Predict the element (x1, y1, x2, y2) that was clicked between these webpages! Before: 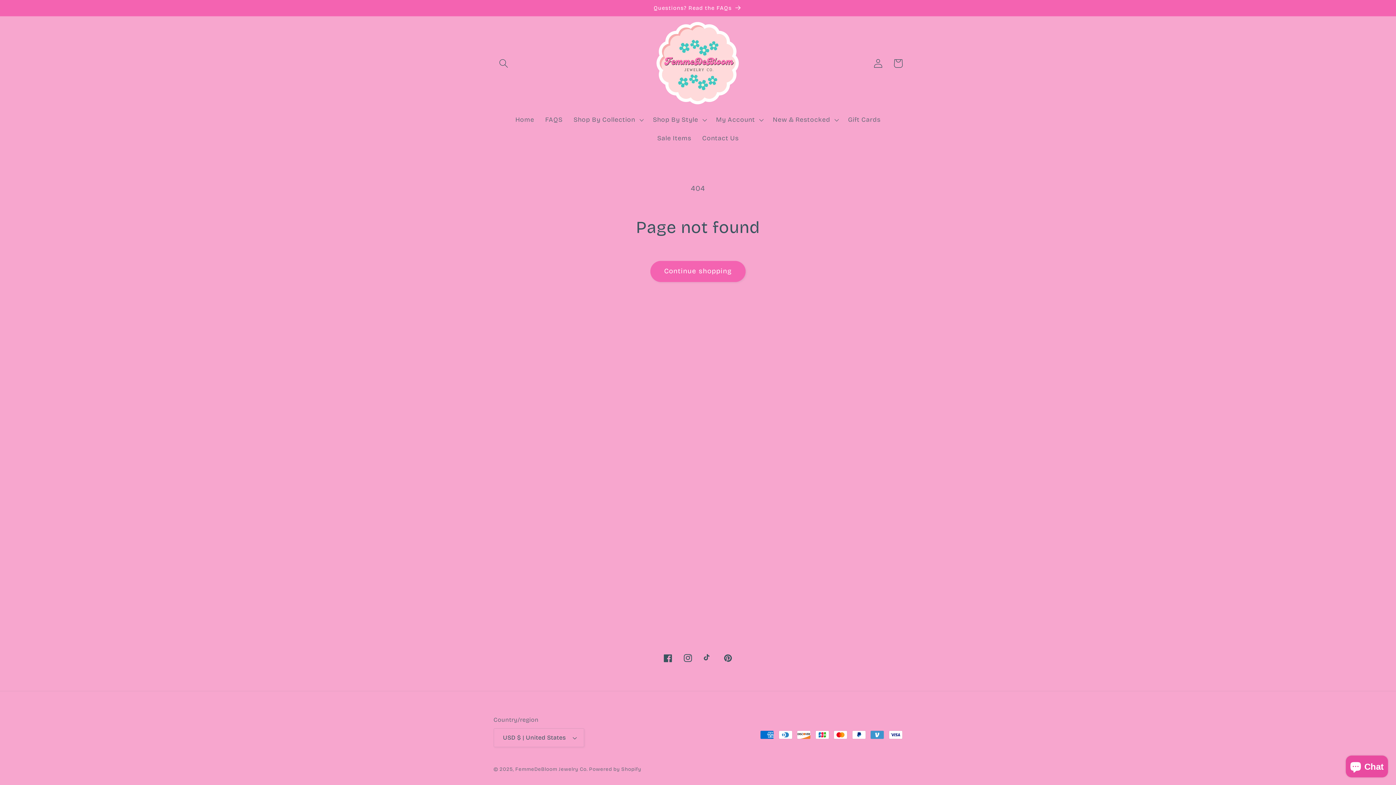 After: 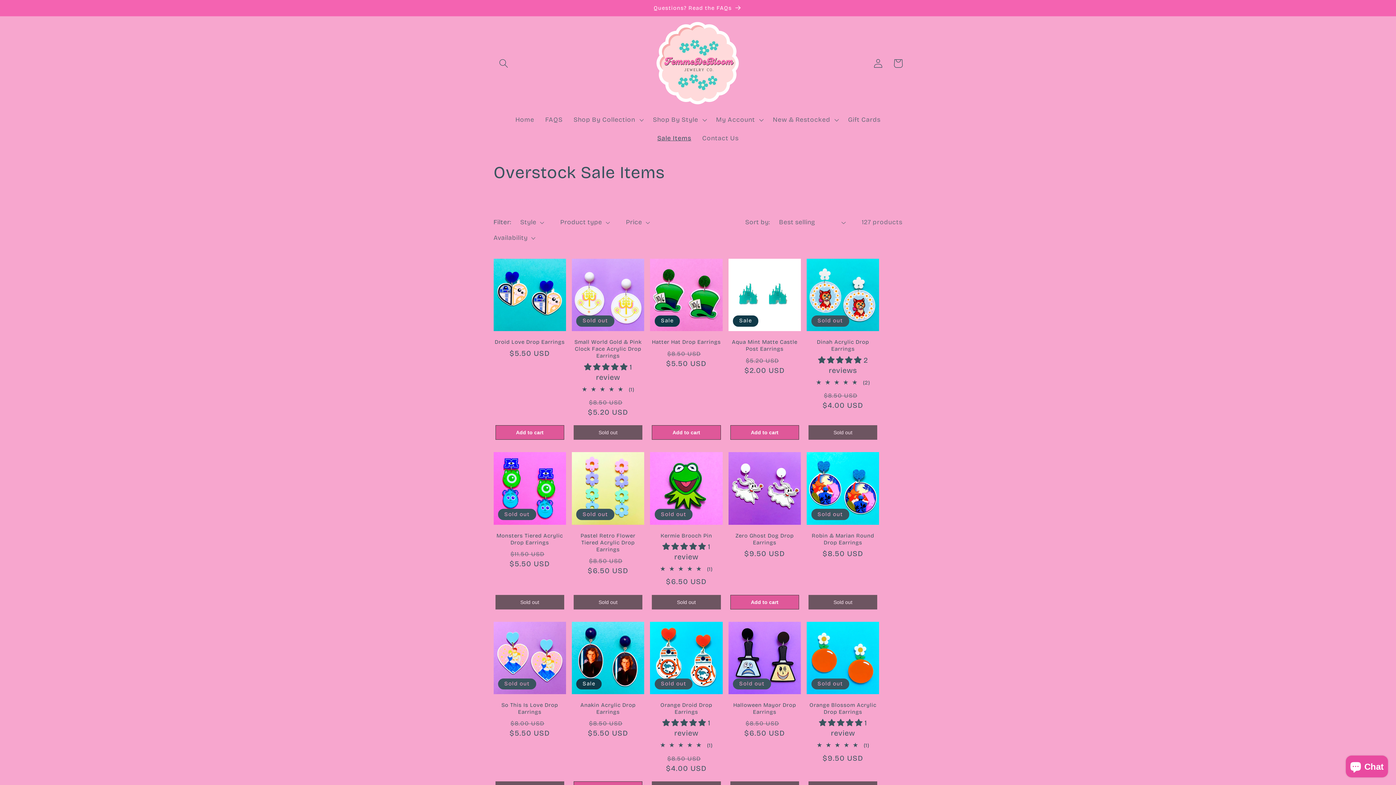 Action: label: Sale Items bbox: (652, 129, 696, 147)